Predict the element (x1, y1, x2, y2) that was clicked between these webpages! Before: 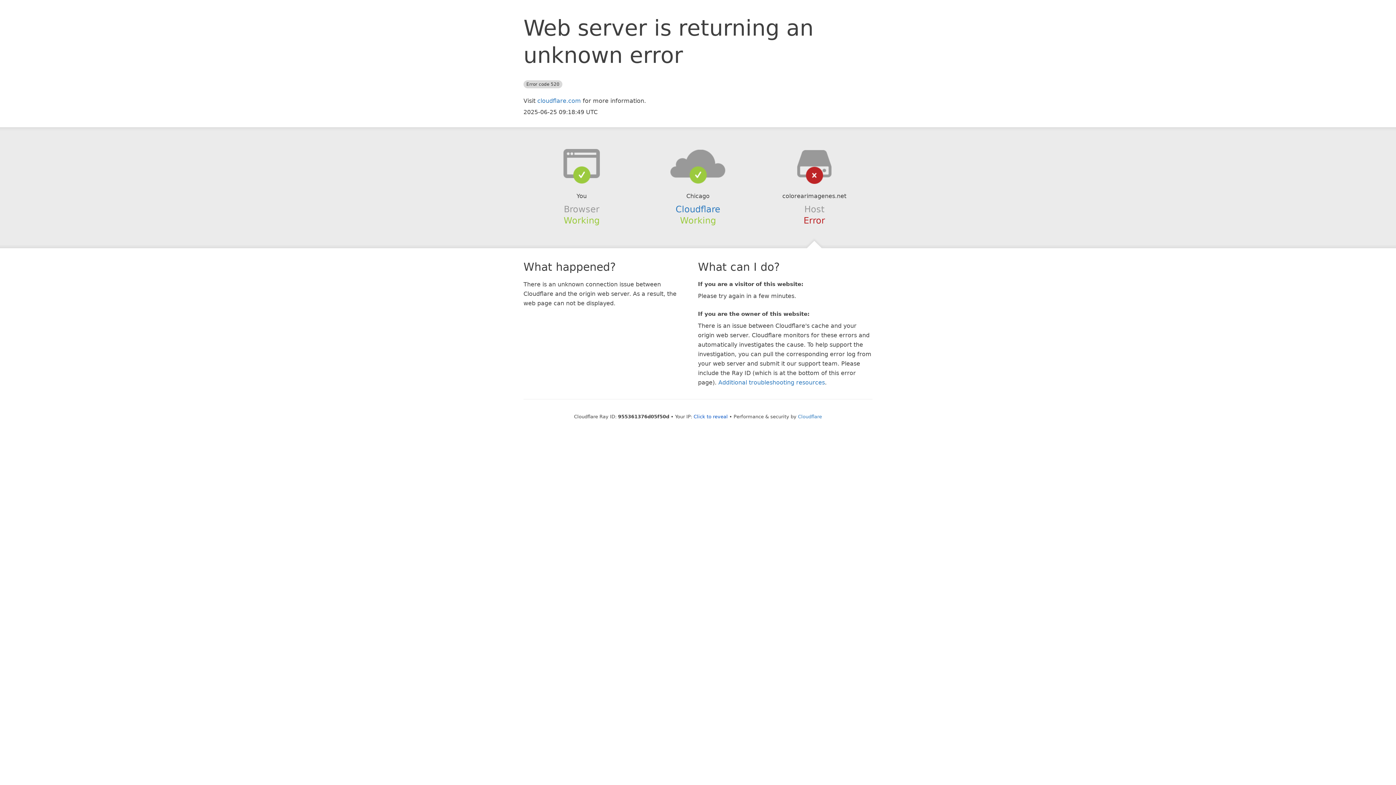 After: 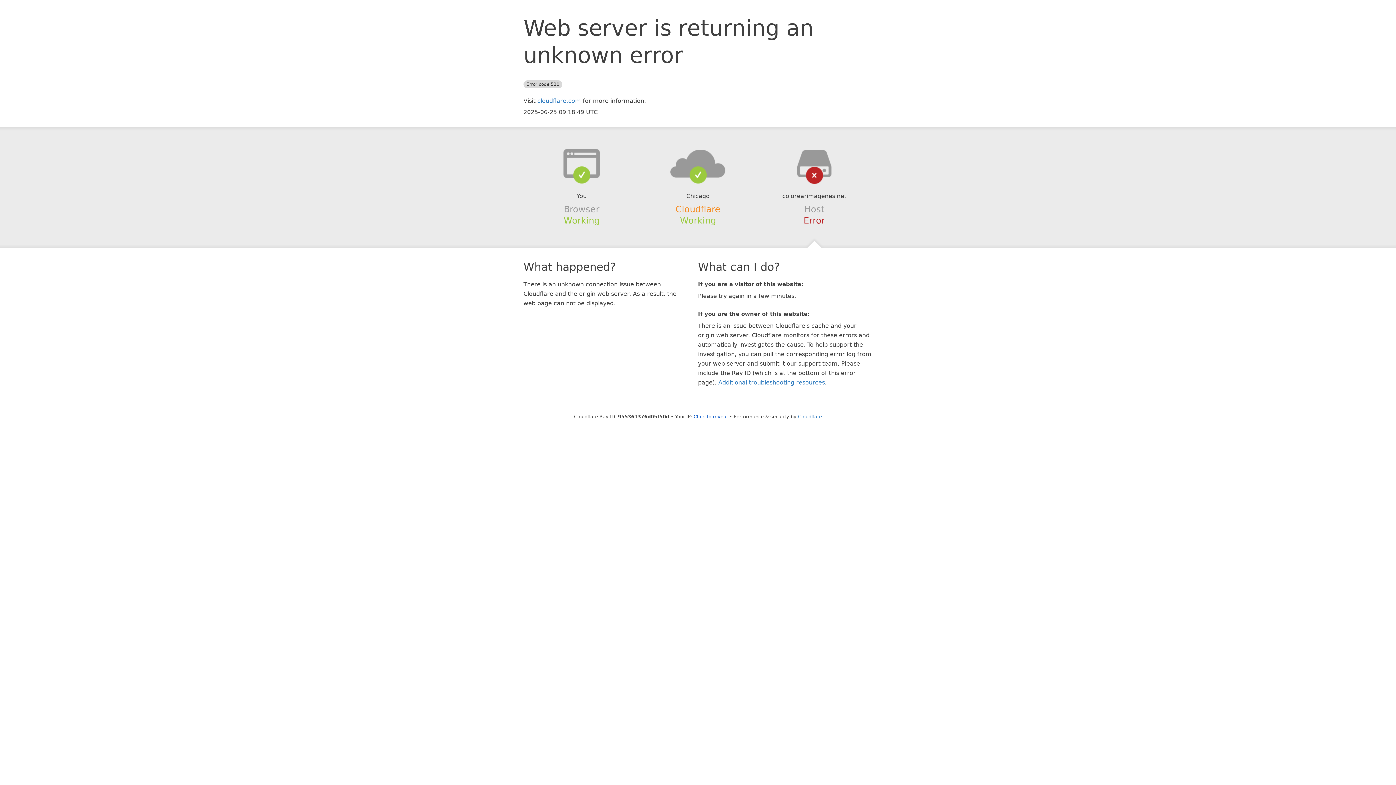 Action: bbox: (675, 204, 720, 214) label: Cloudflare